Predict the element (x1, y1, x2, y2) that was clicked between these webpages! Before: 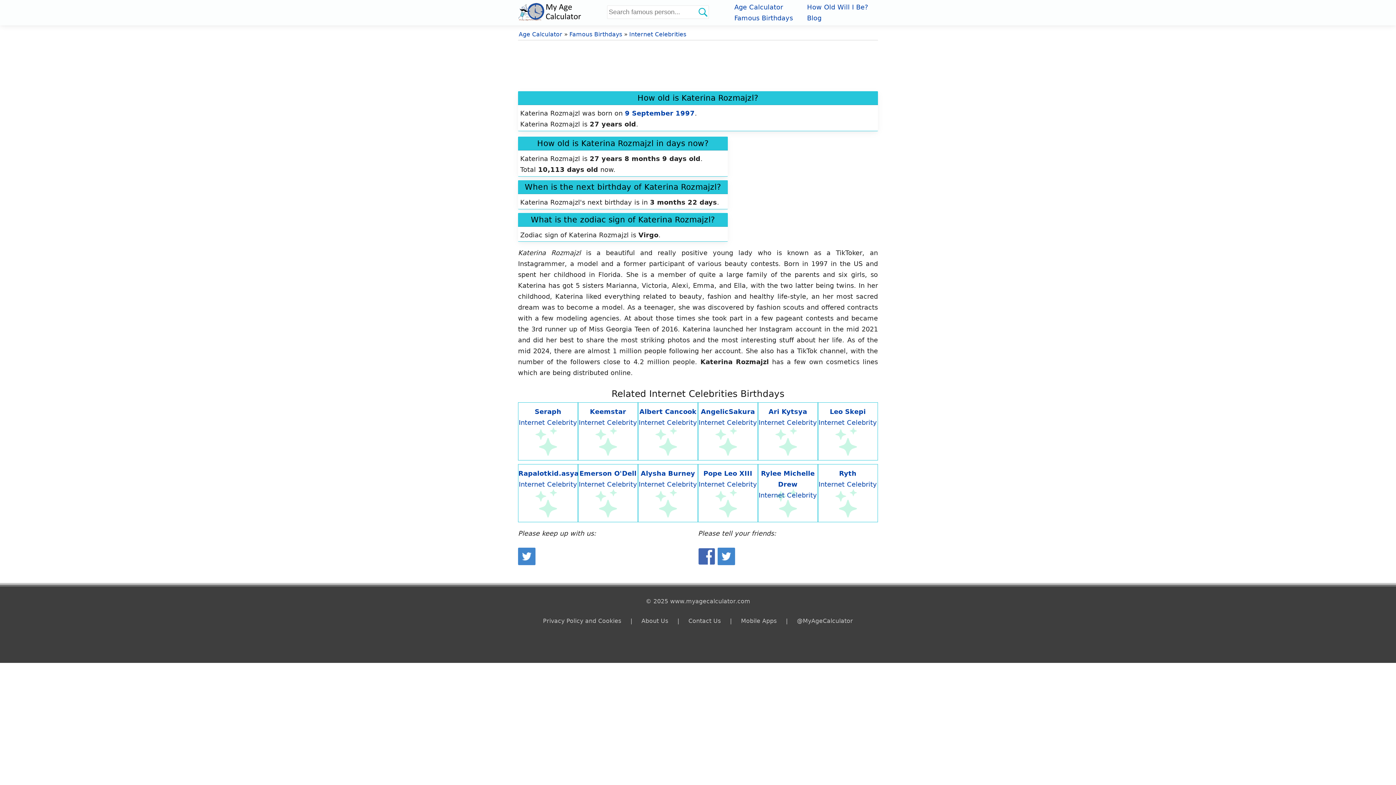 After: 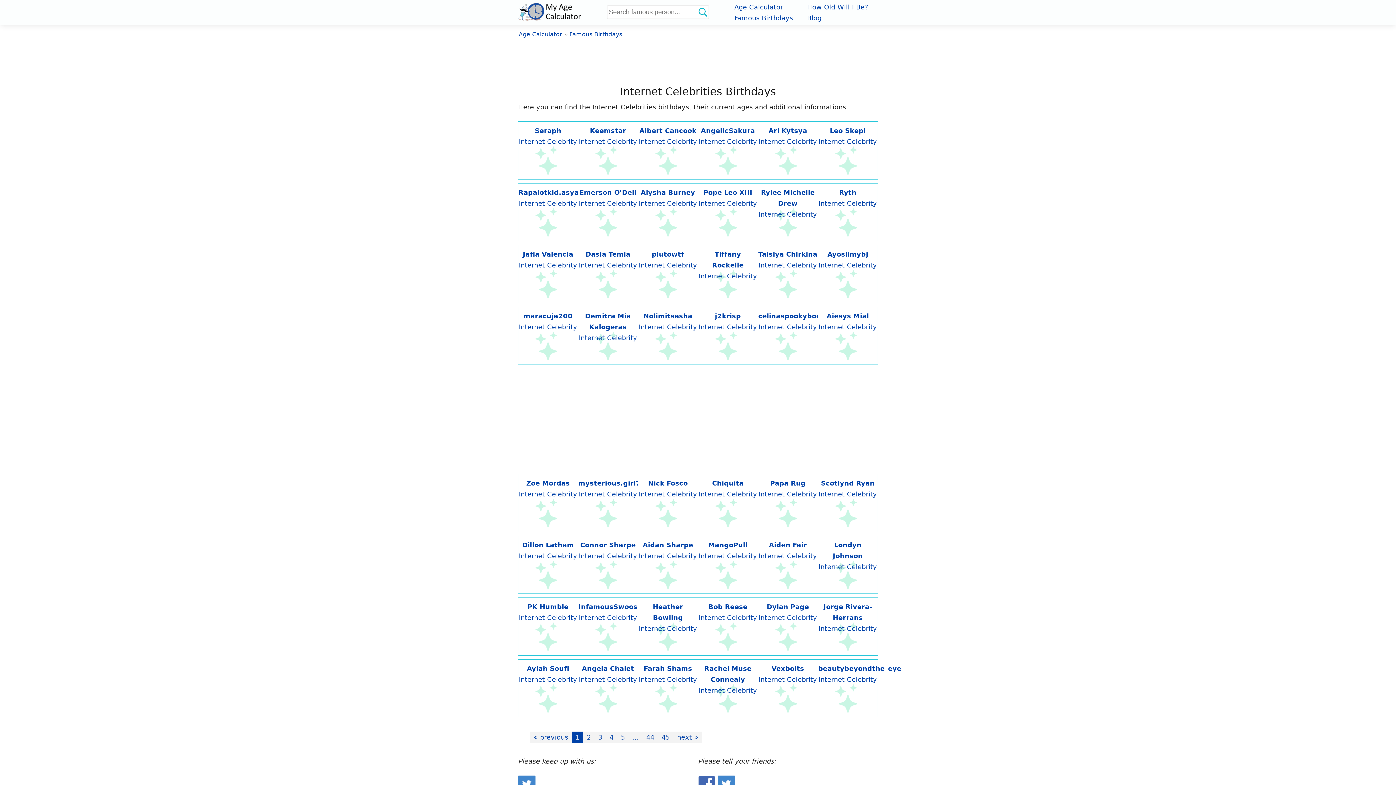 Action: label: Internet Celebrities bbox: (629, 30, 686, 37)